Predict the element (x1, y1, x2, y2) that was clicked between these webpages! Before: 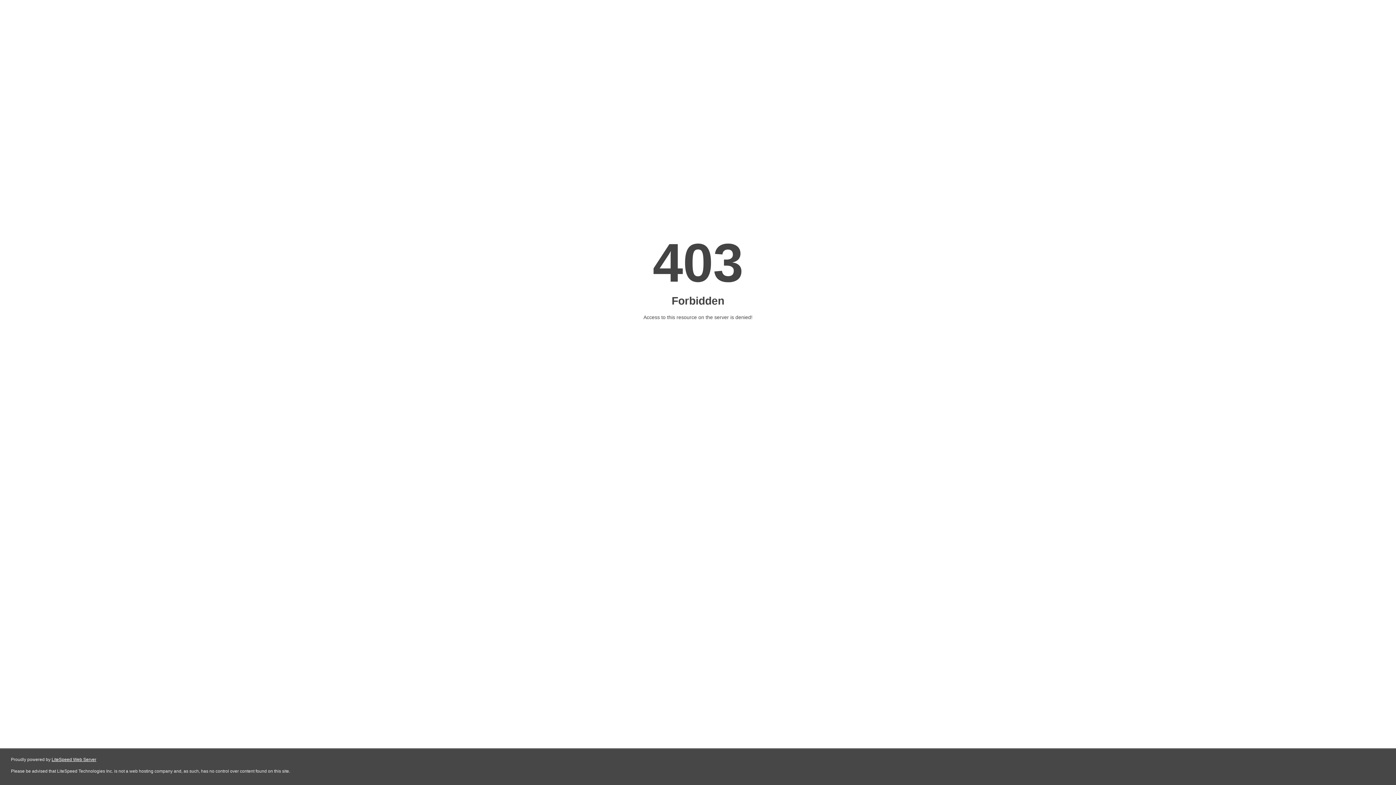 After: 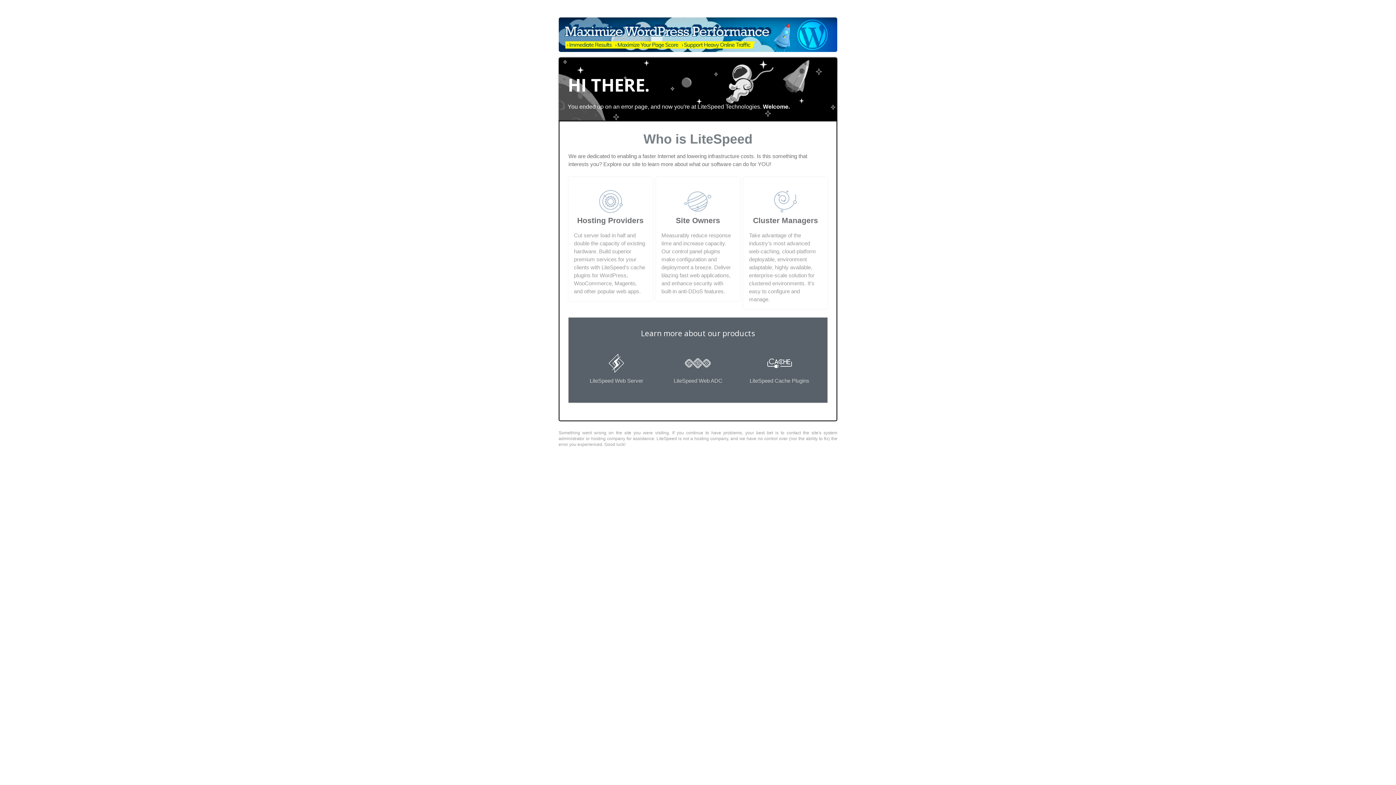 Action: bbox: (51, 757, 96, 762) label: LiteSpeed Web Server